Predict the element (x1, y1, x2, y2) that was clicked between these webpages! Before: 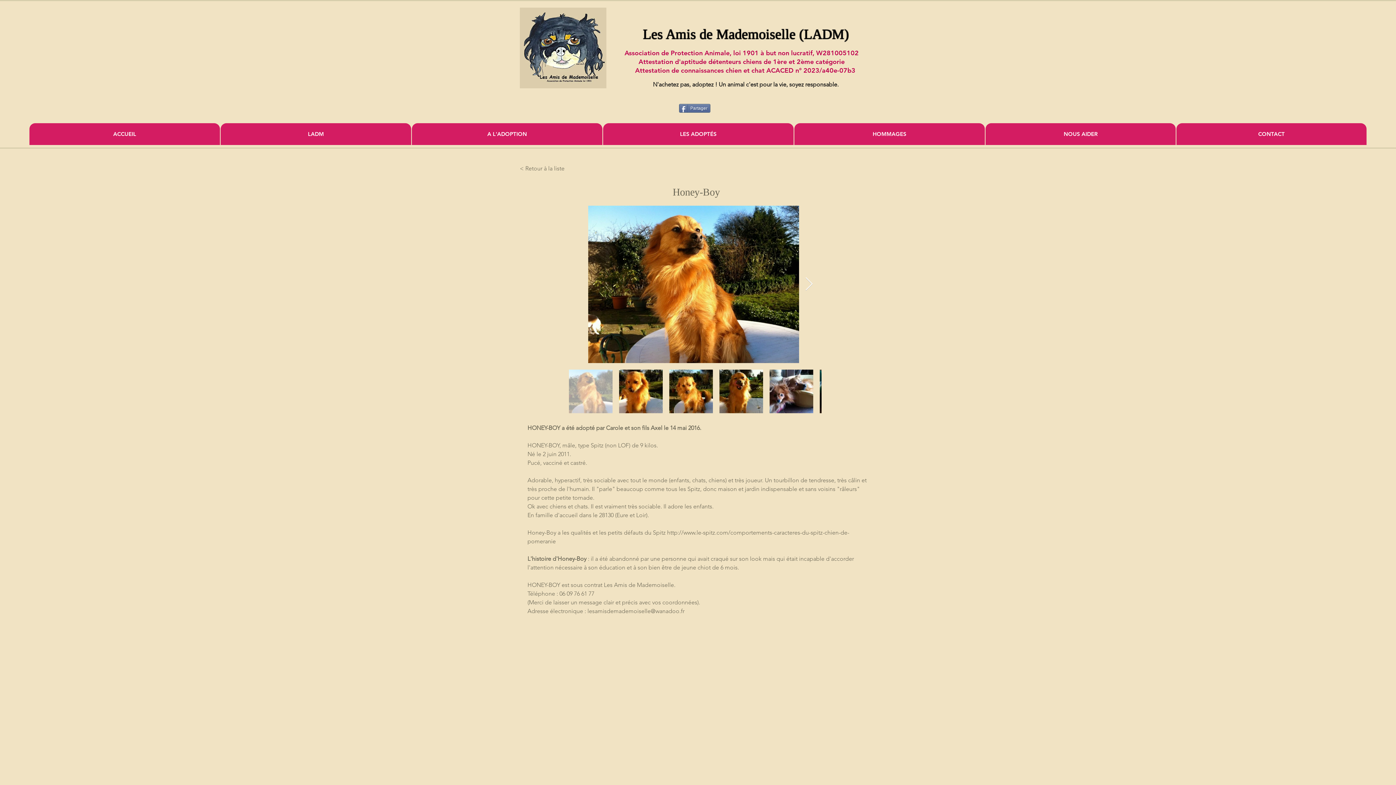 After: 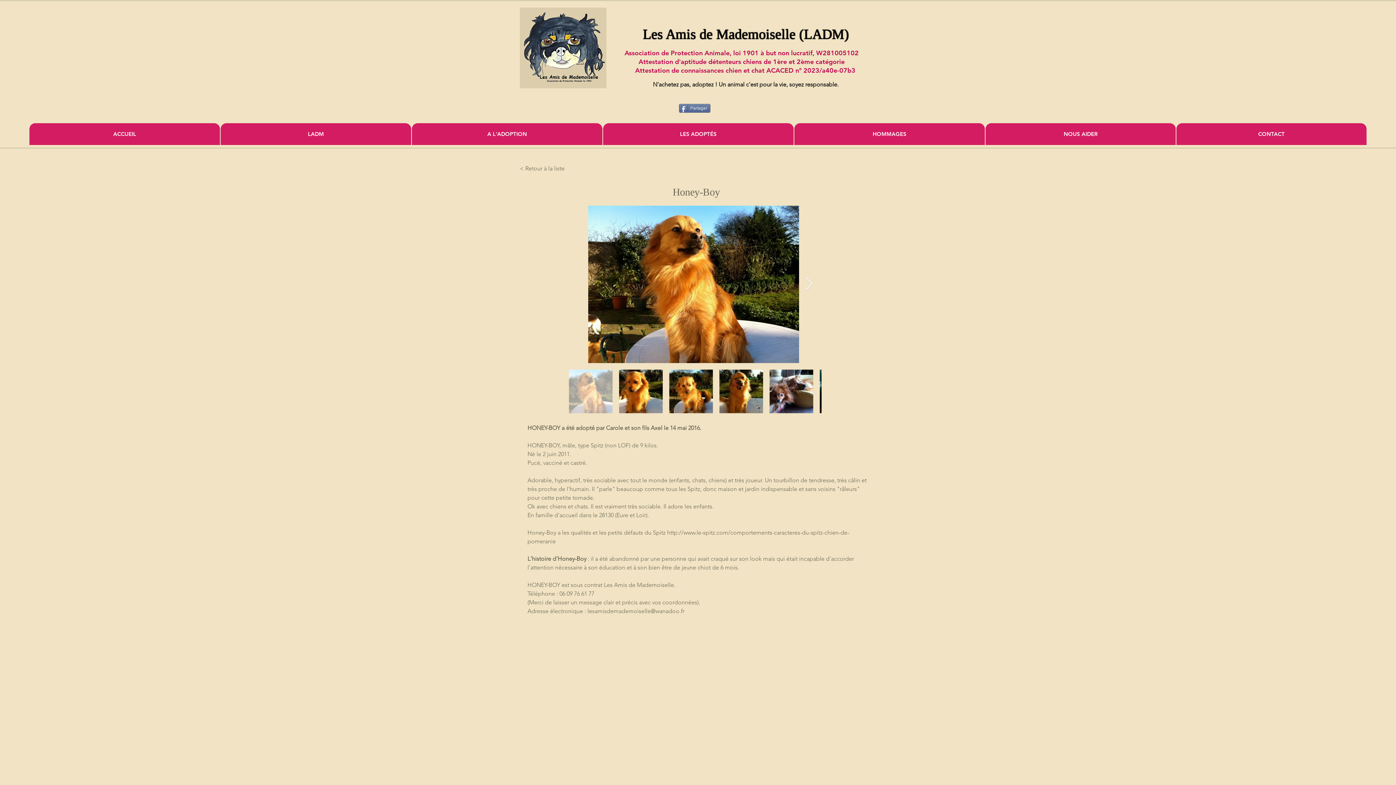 Action: bbox: (805, 277, 813, 291) label: Next Item